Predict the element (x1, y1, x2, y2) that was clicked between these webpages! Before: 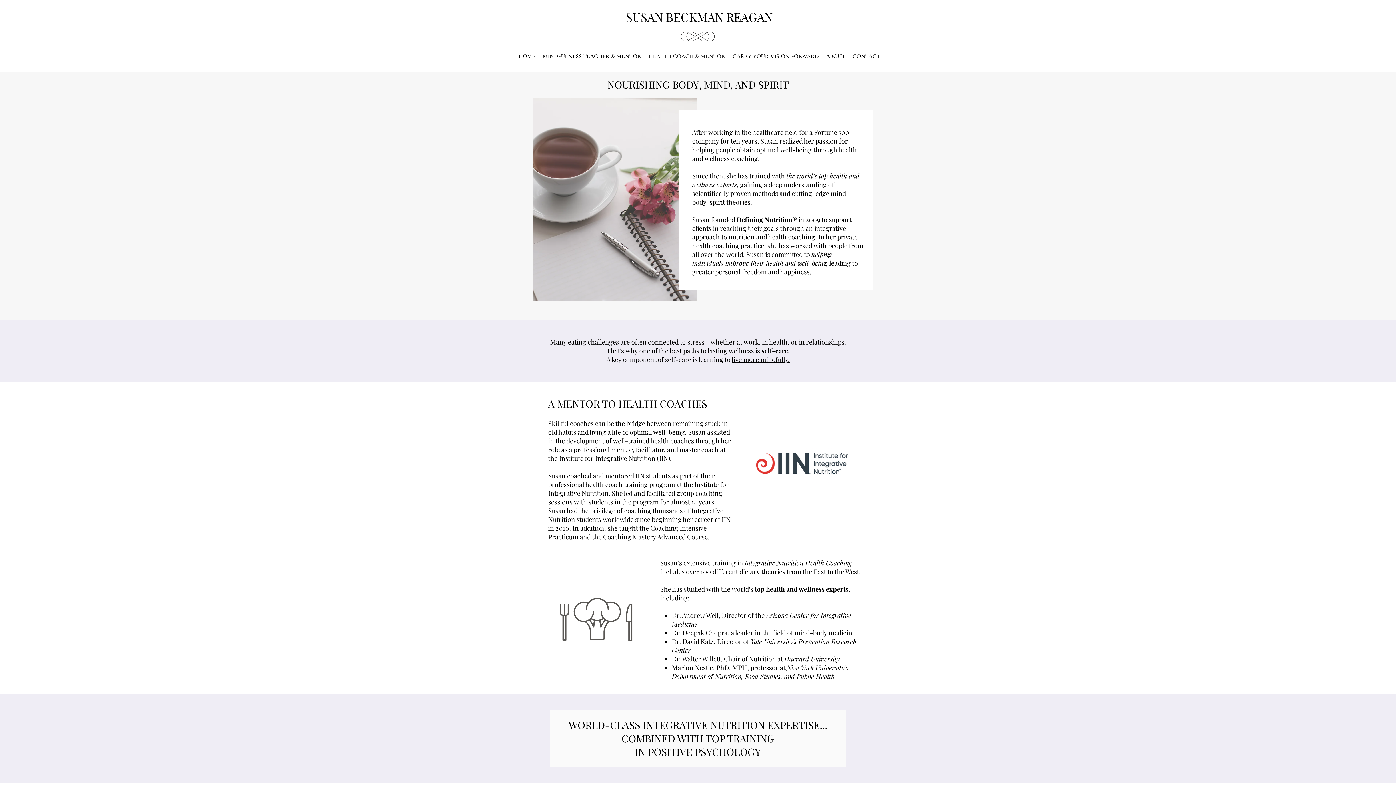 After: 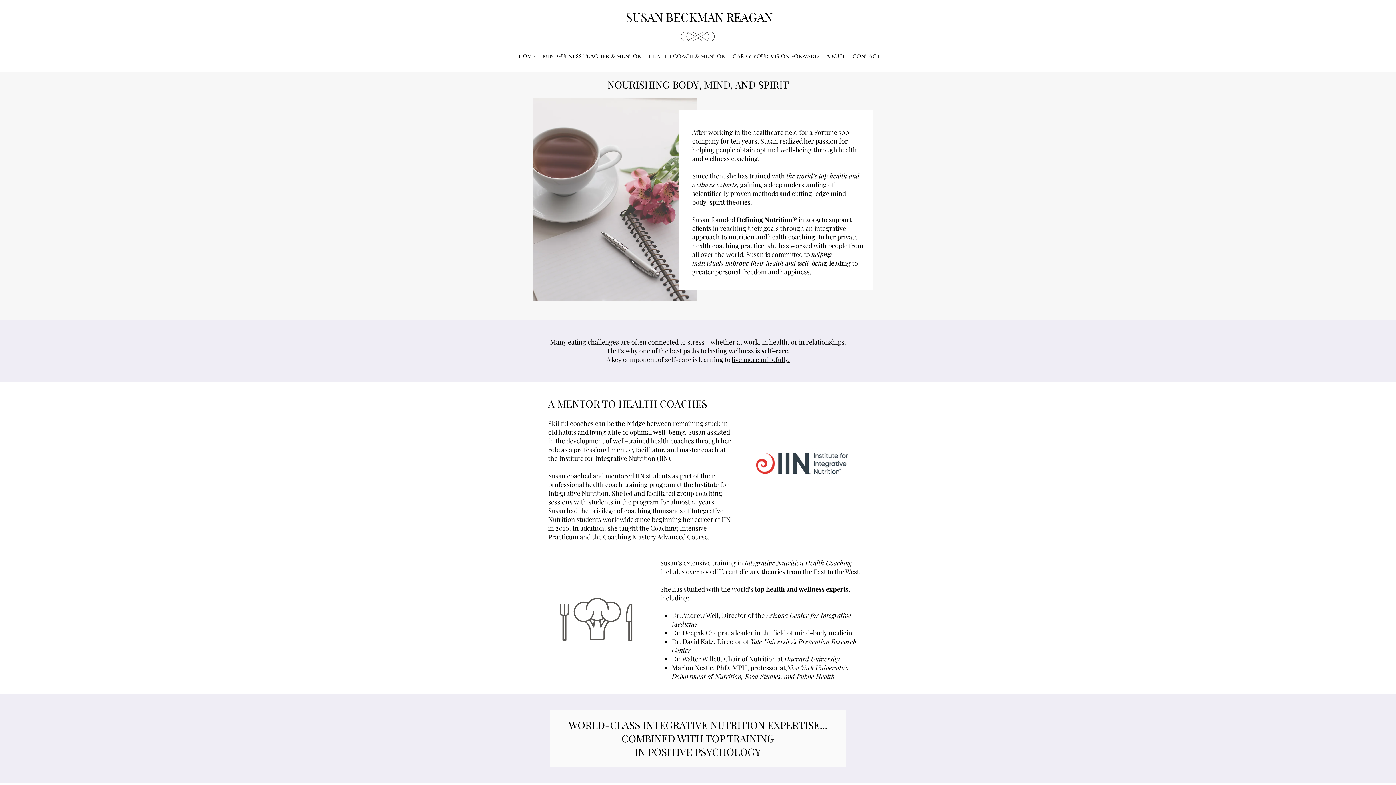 Action: bbox: (645, 49, 729, 63) label: HEALTH COACH & MENTOR